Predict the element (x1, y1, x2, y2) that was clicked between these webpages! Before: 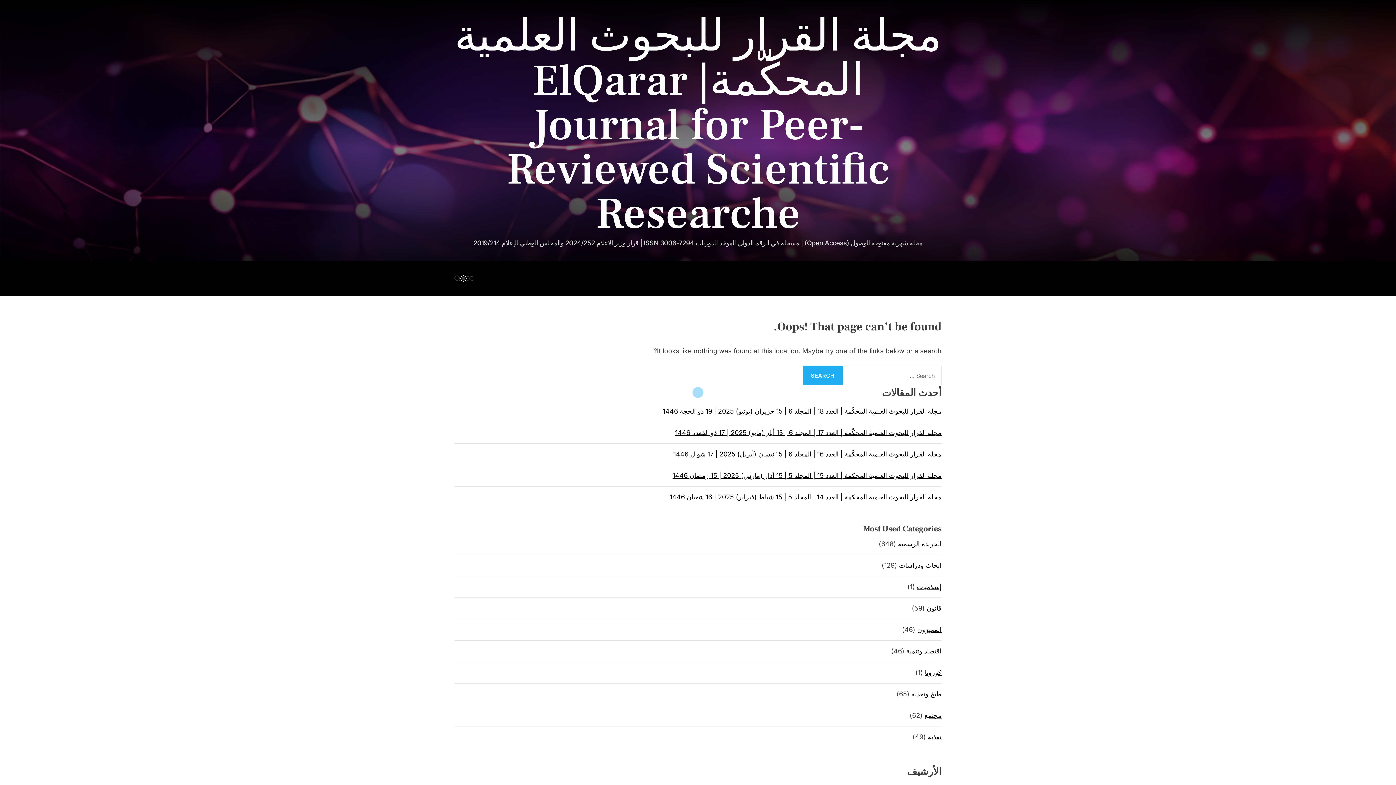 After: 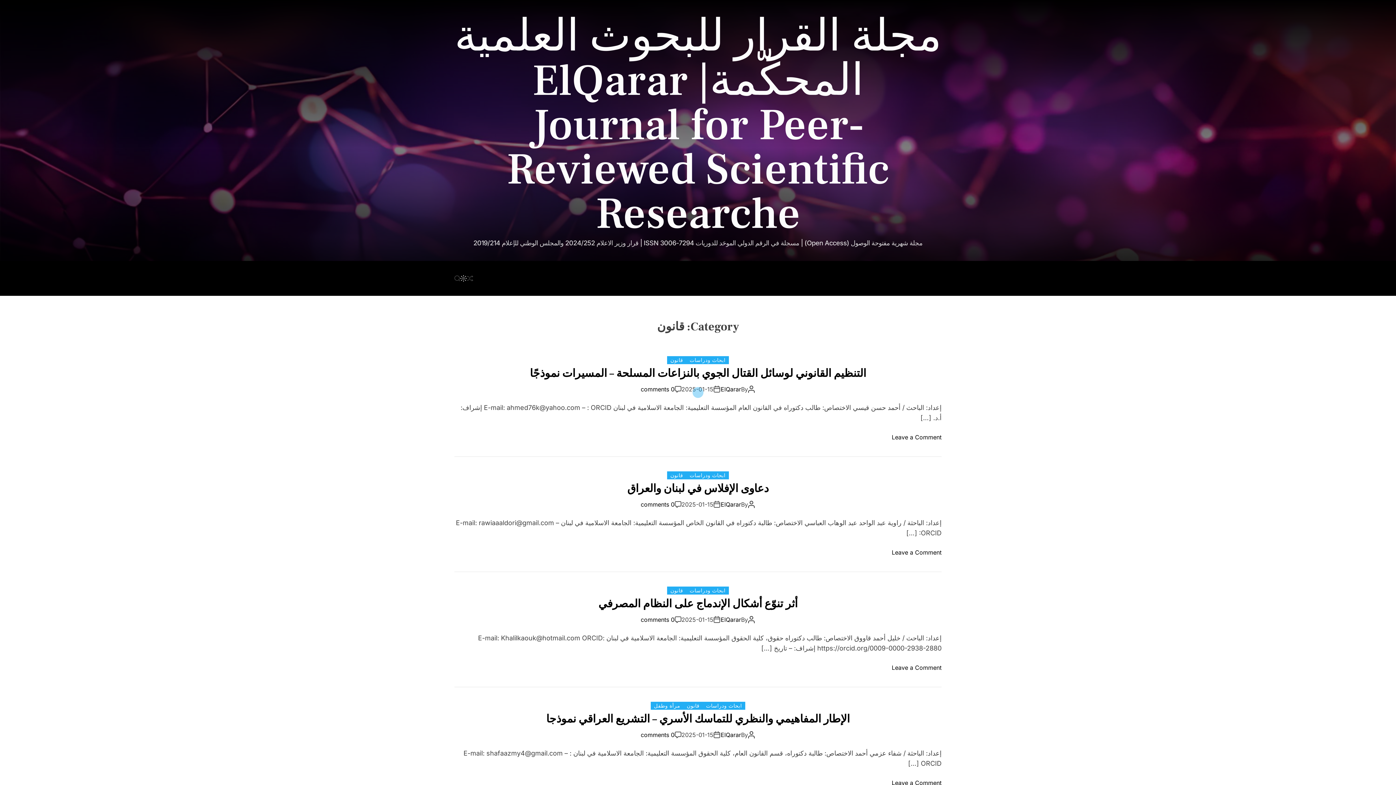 Action: label: قانون bbox: (926, 604, 941, 612)